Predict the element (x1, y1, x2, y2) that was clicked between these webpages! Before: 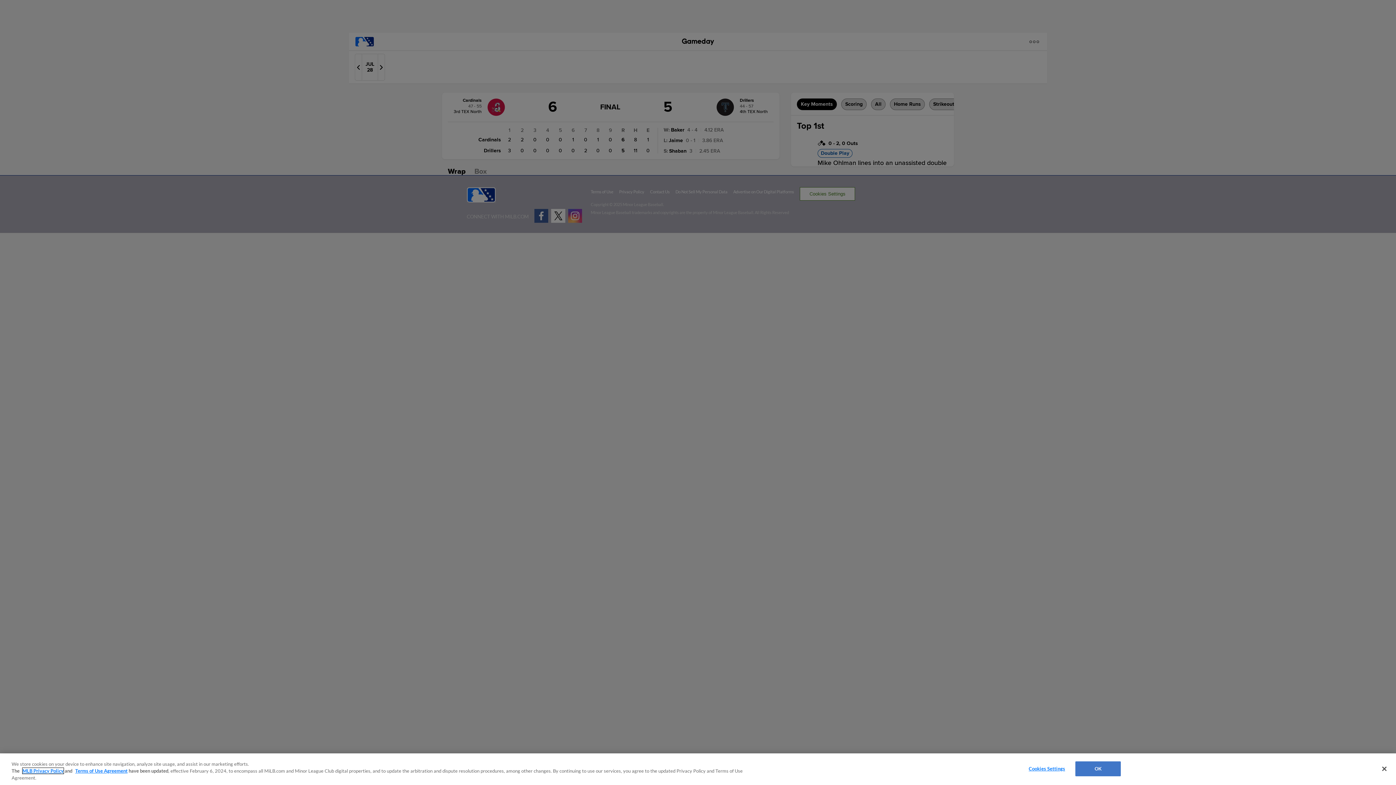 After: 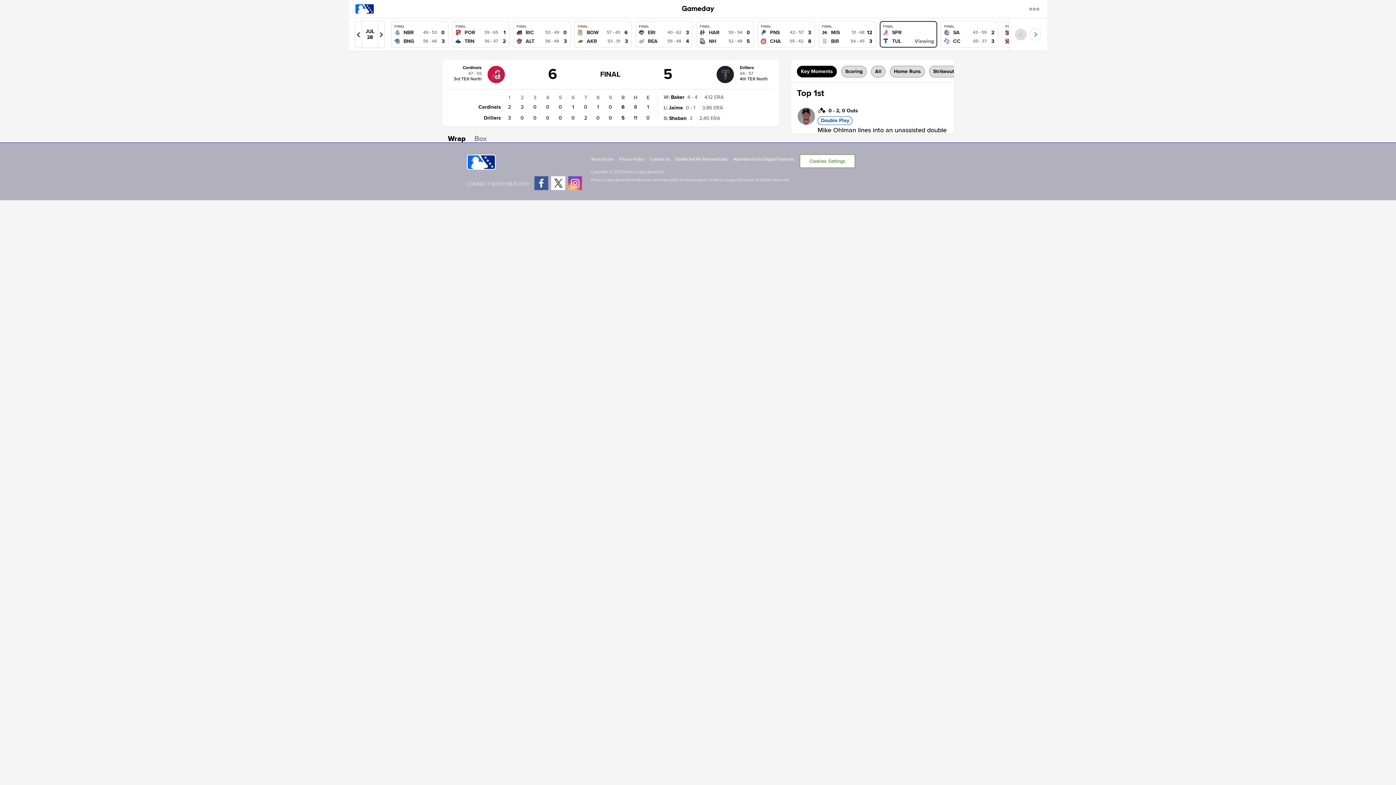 Action: bbox: (1075, 761, 1121, 776) label: OK